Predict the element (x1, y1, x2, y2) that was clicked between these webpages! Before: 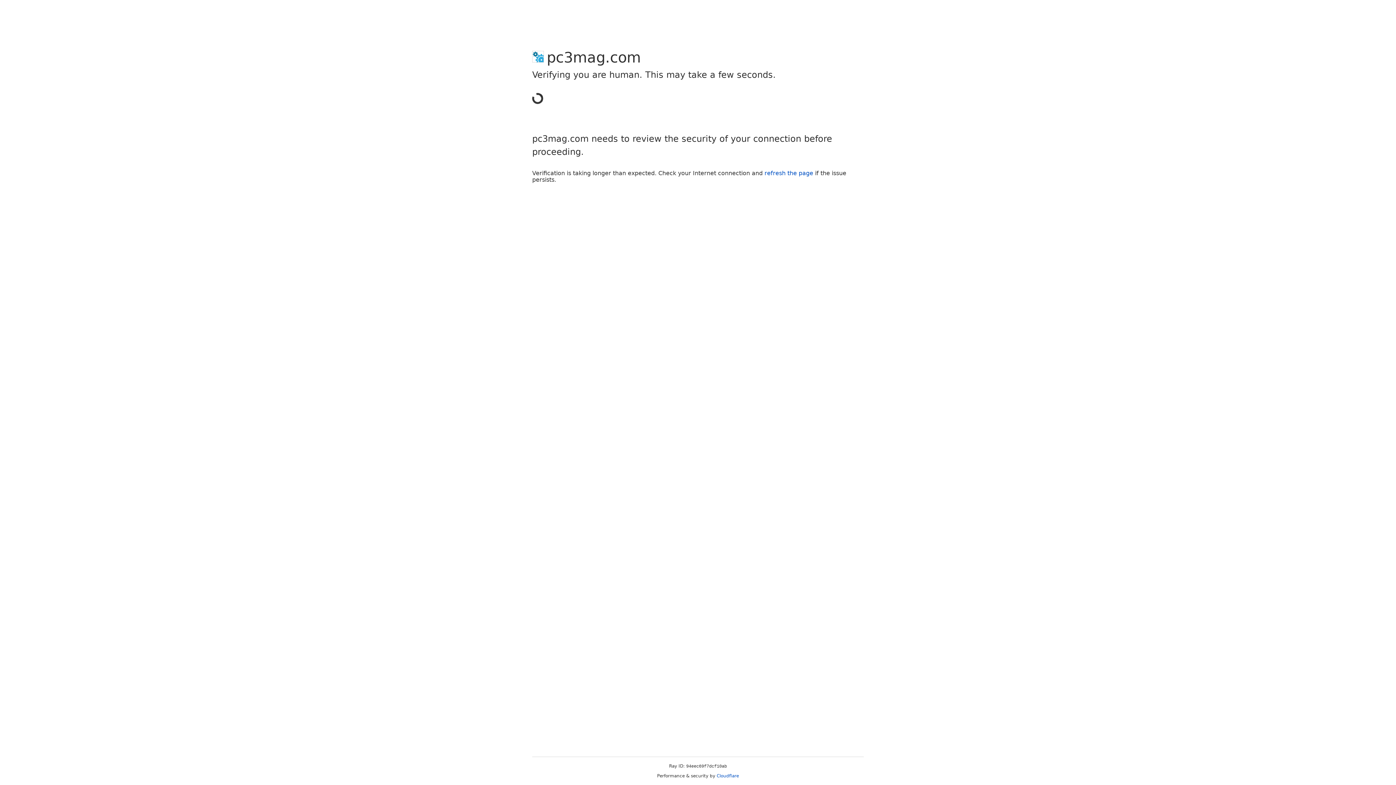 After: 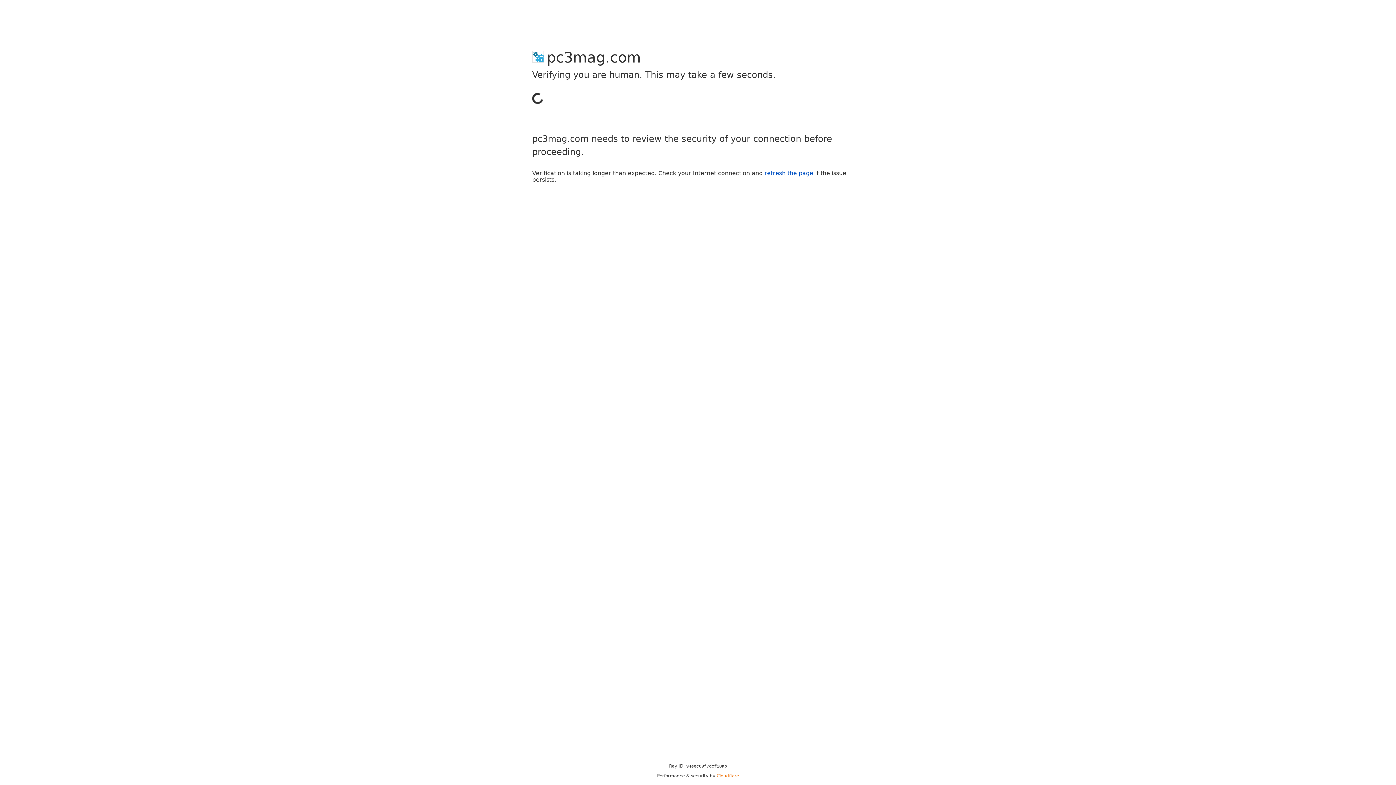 Action: bbox: (716, 773, 739, 778) label: Cloudflare